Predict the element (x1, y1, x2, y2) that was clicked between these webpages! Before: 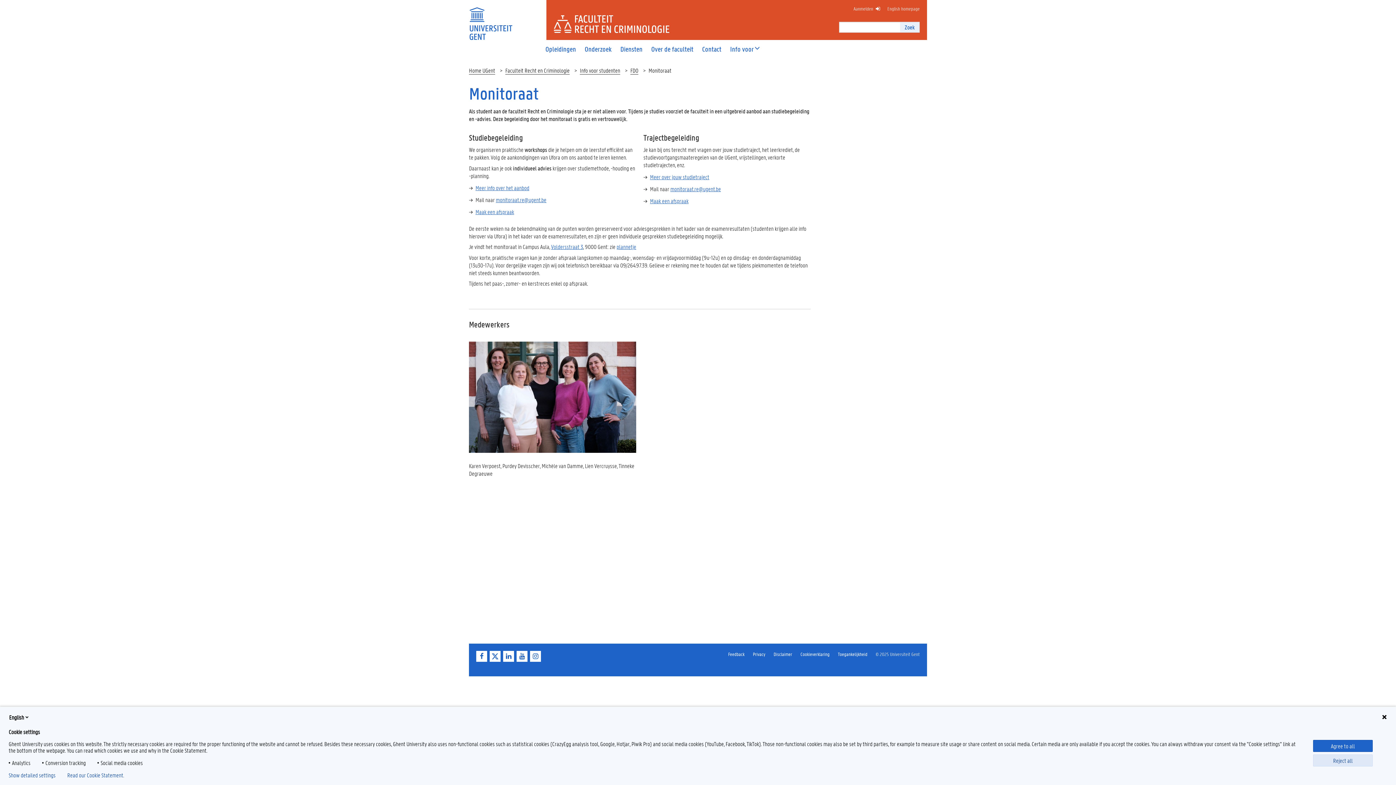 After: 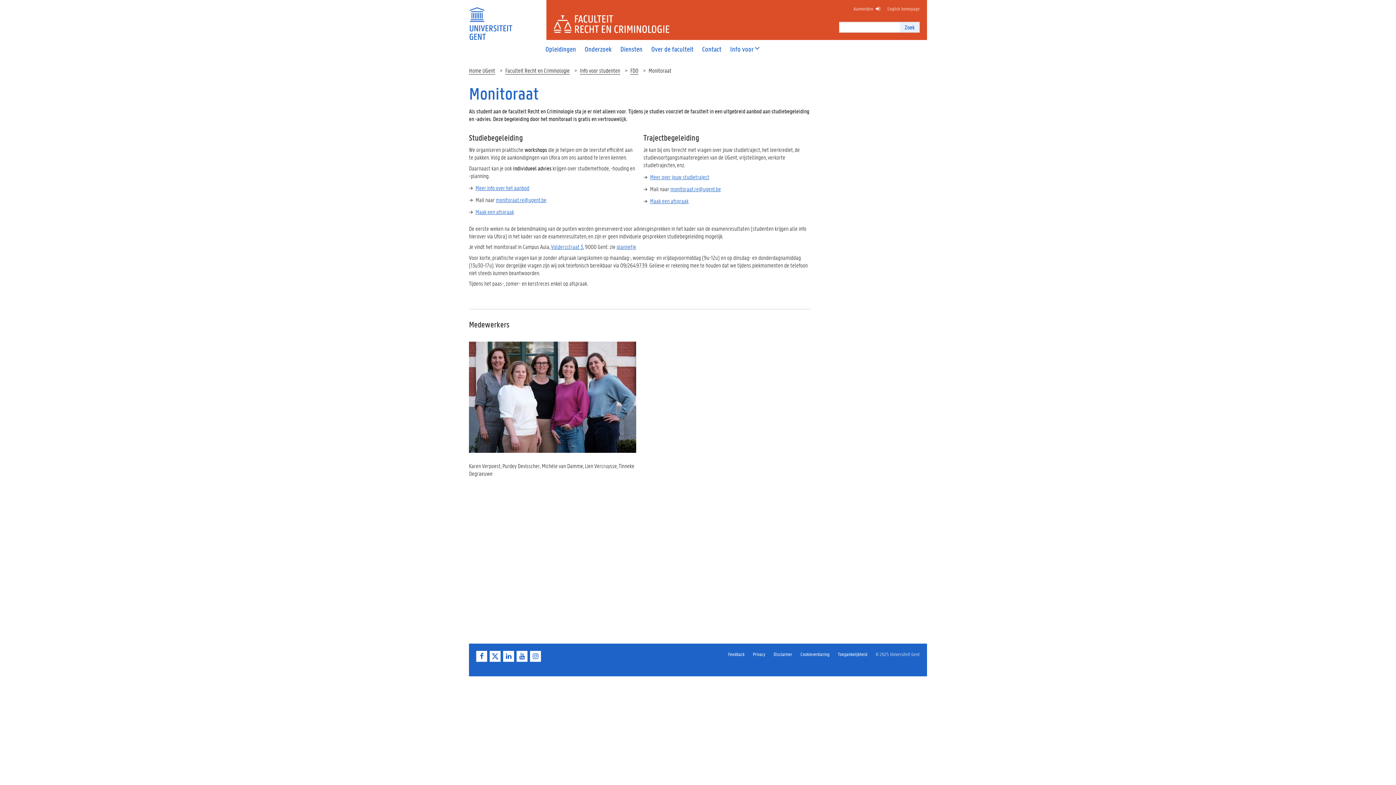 Action: bbox: (1313, 754, 1373, 766) label: Reject all